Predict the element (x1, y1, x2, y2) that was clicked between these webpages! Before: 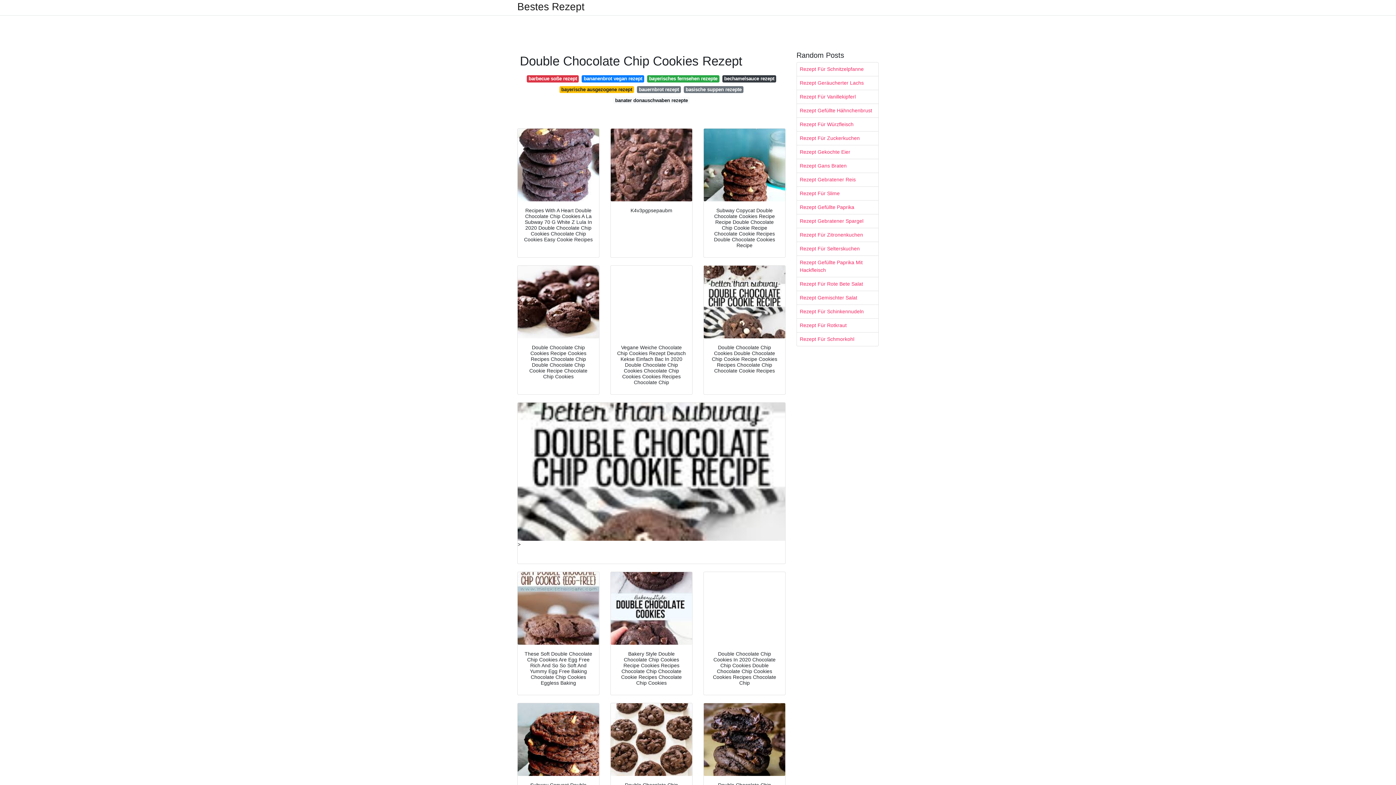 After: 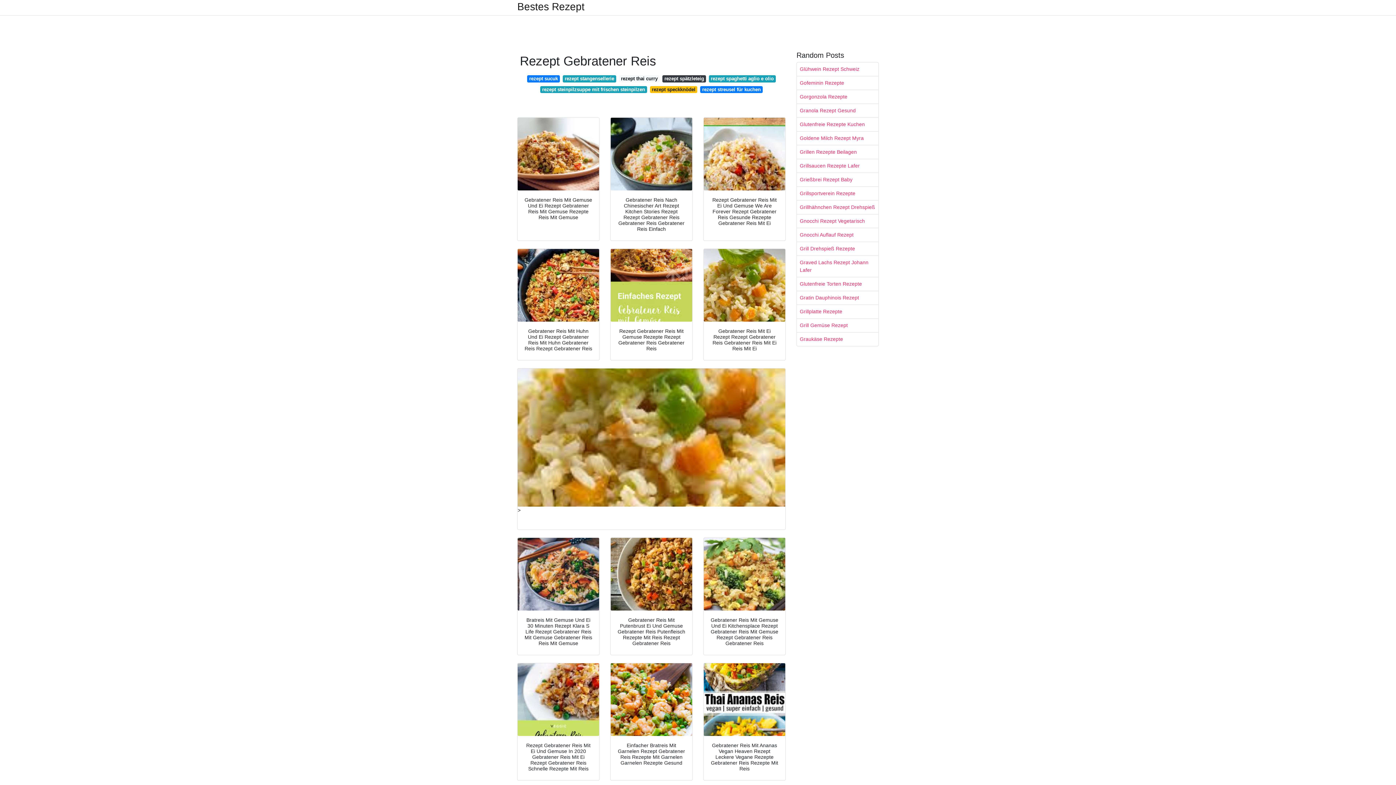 Action: label: Rezept Gebratener Reis bbox: (797, 173, 878, 186)